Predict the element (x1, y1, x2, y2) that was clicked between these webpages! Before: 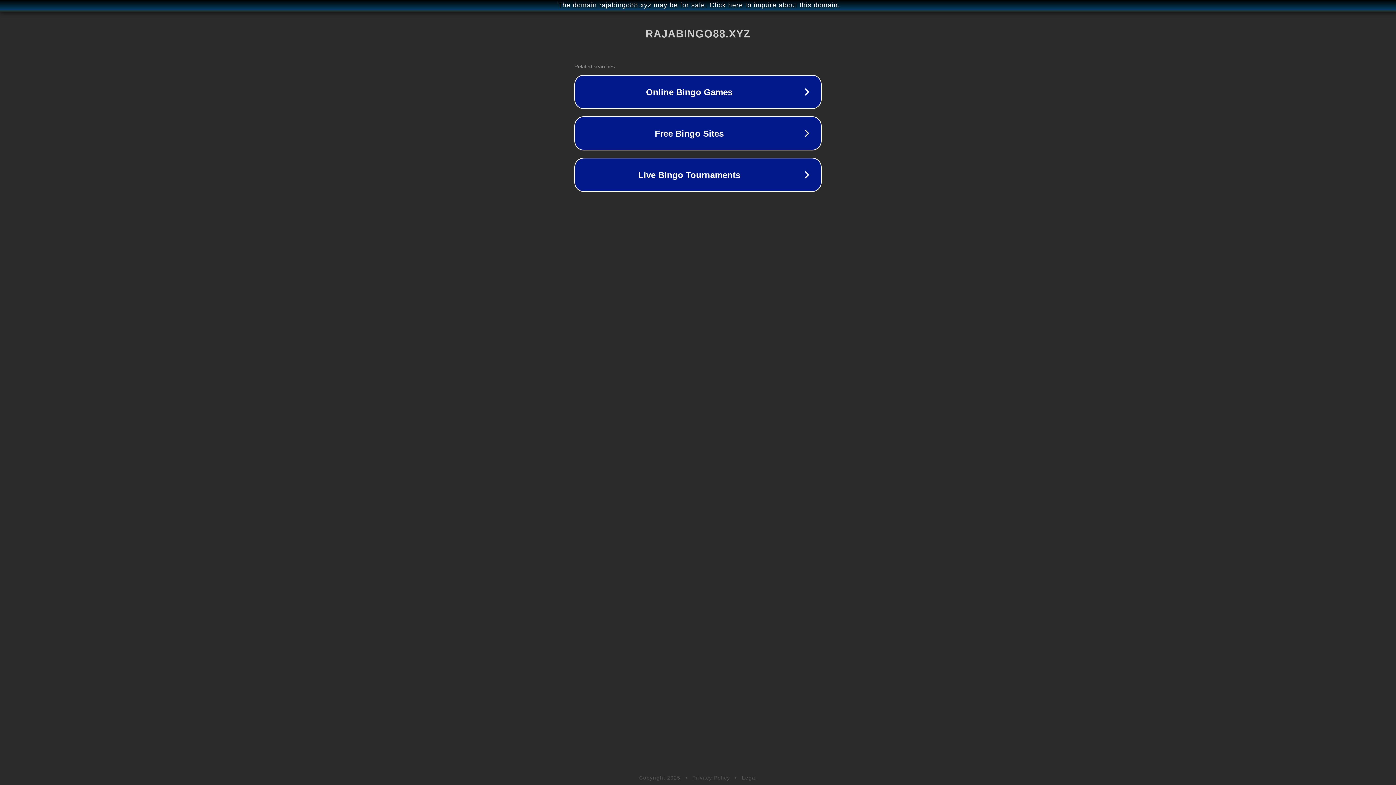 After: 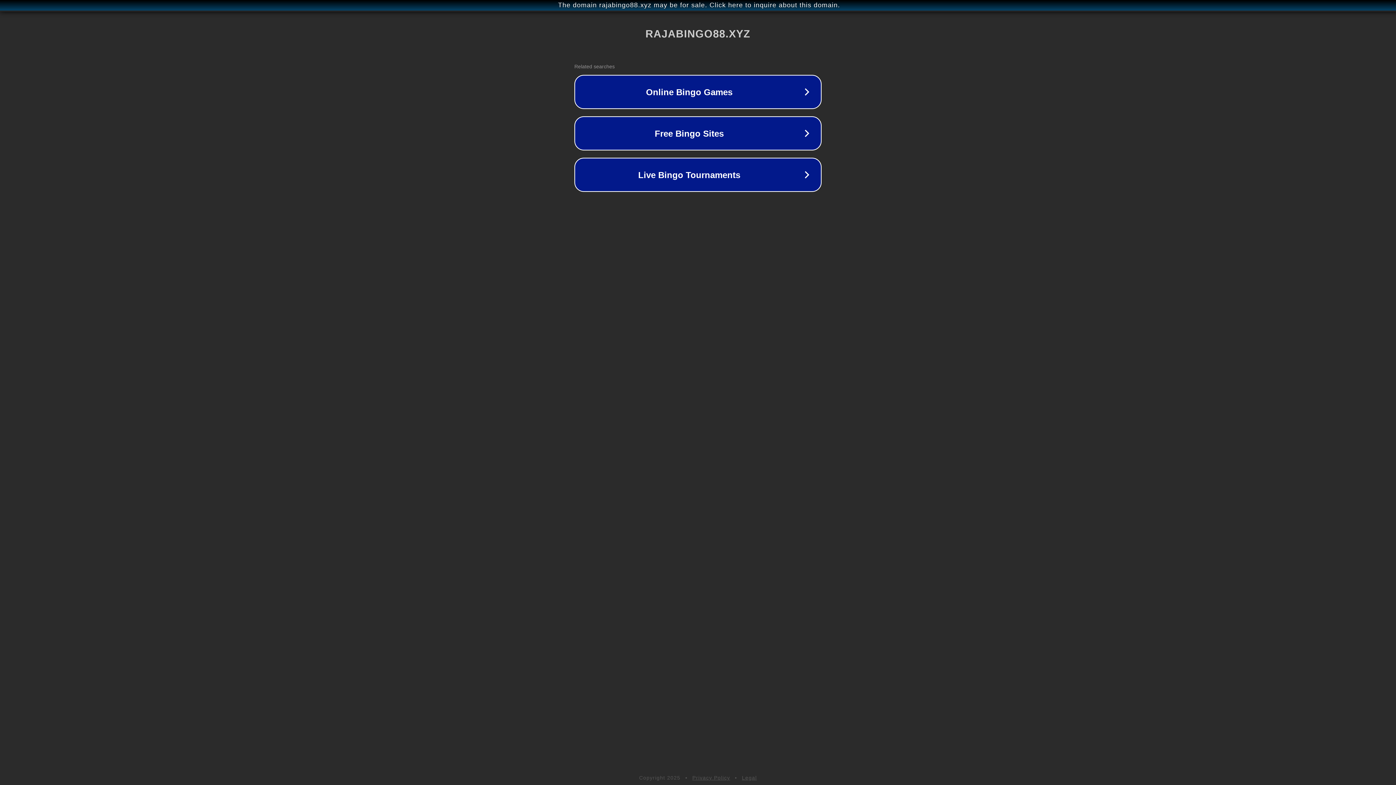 Action: bbox: (692, 775, 730, 781) label: Privacy Policy